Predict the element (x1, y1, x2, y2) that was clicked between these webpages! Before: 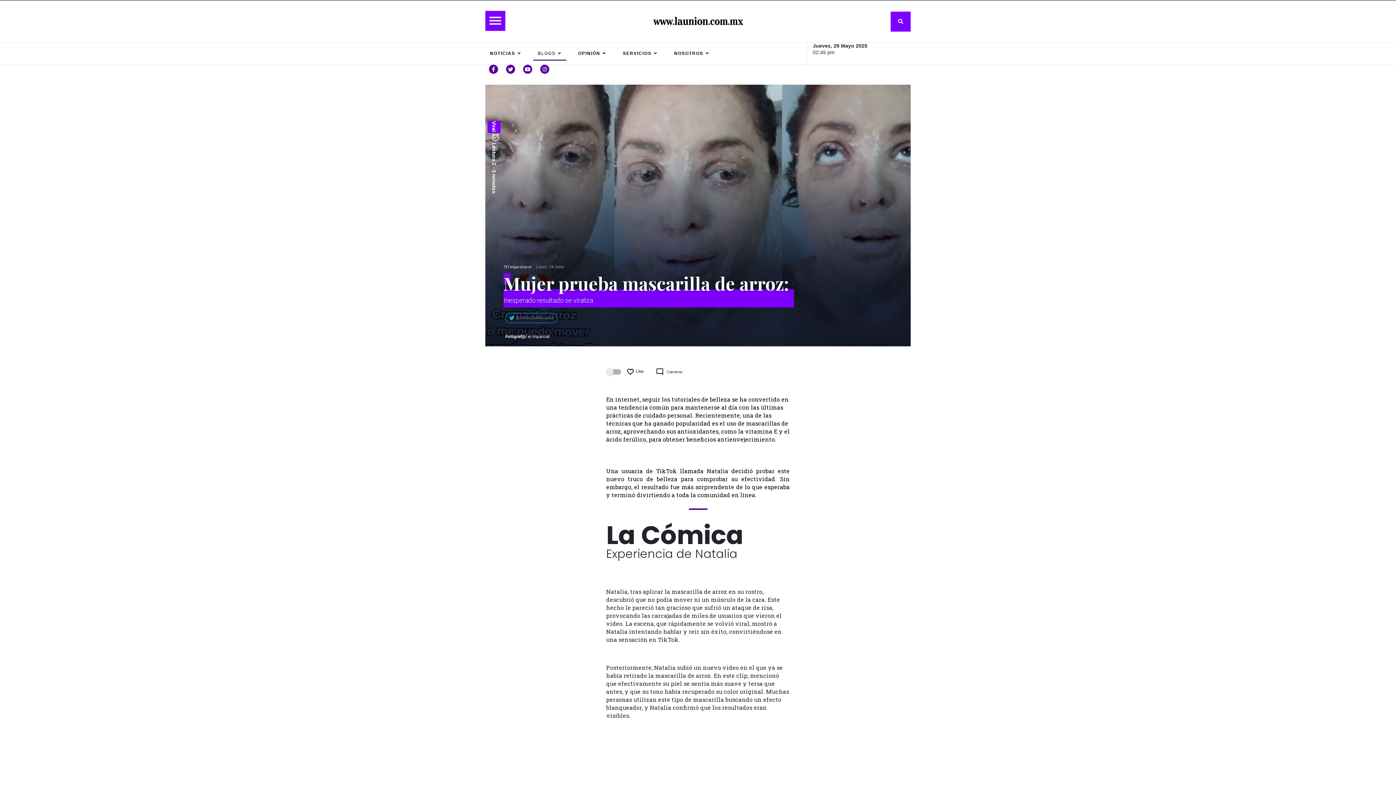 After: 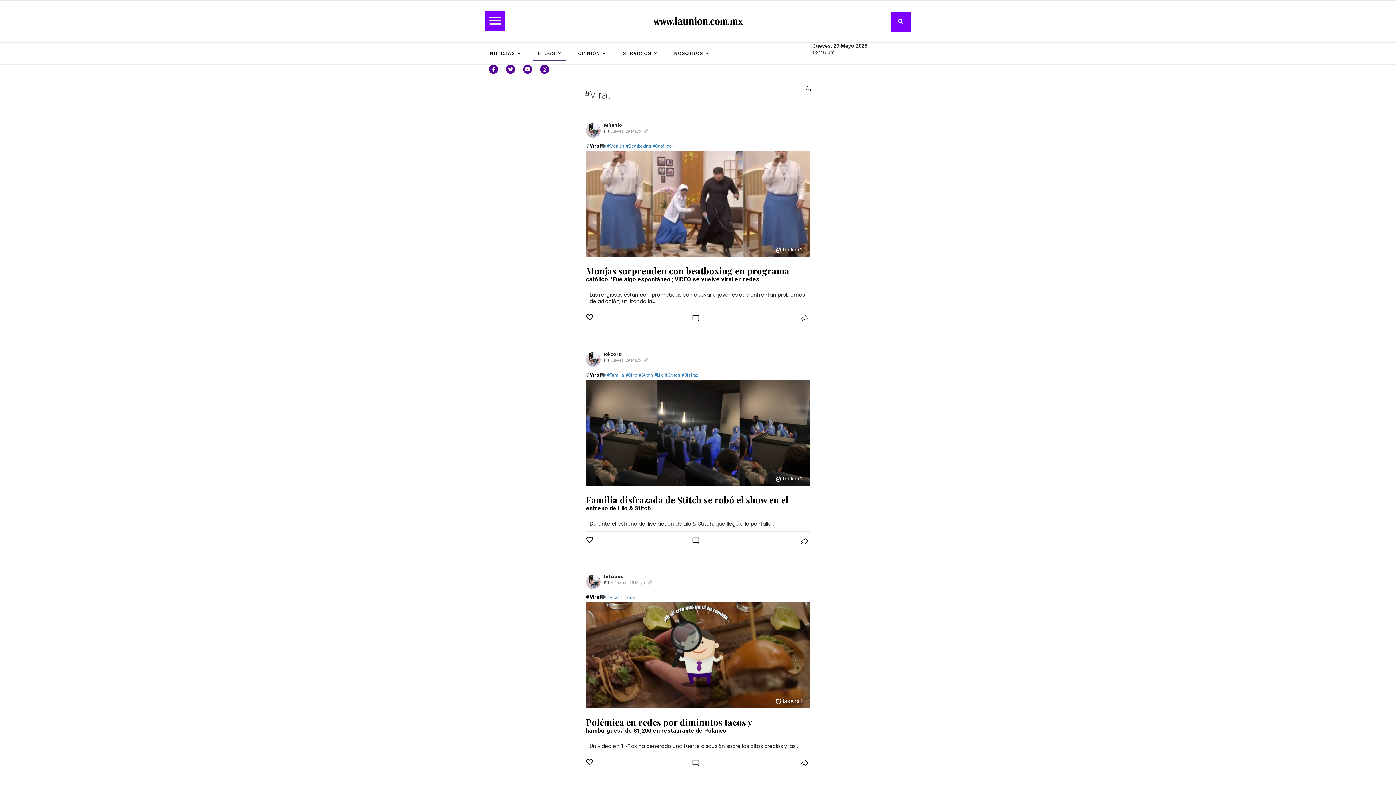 Action: label: Viral bbox: (491, 121, 497, 132)